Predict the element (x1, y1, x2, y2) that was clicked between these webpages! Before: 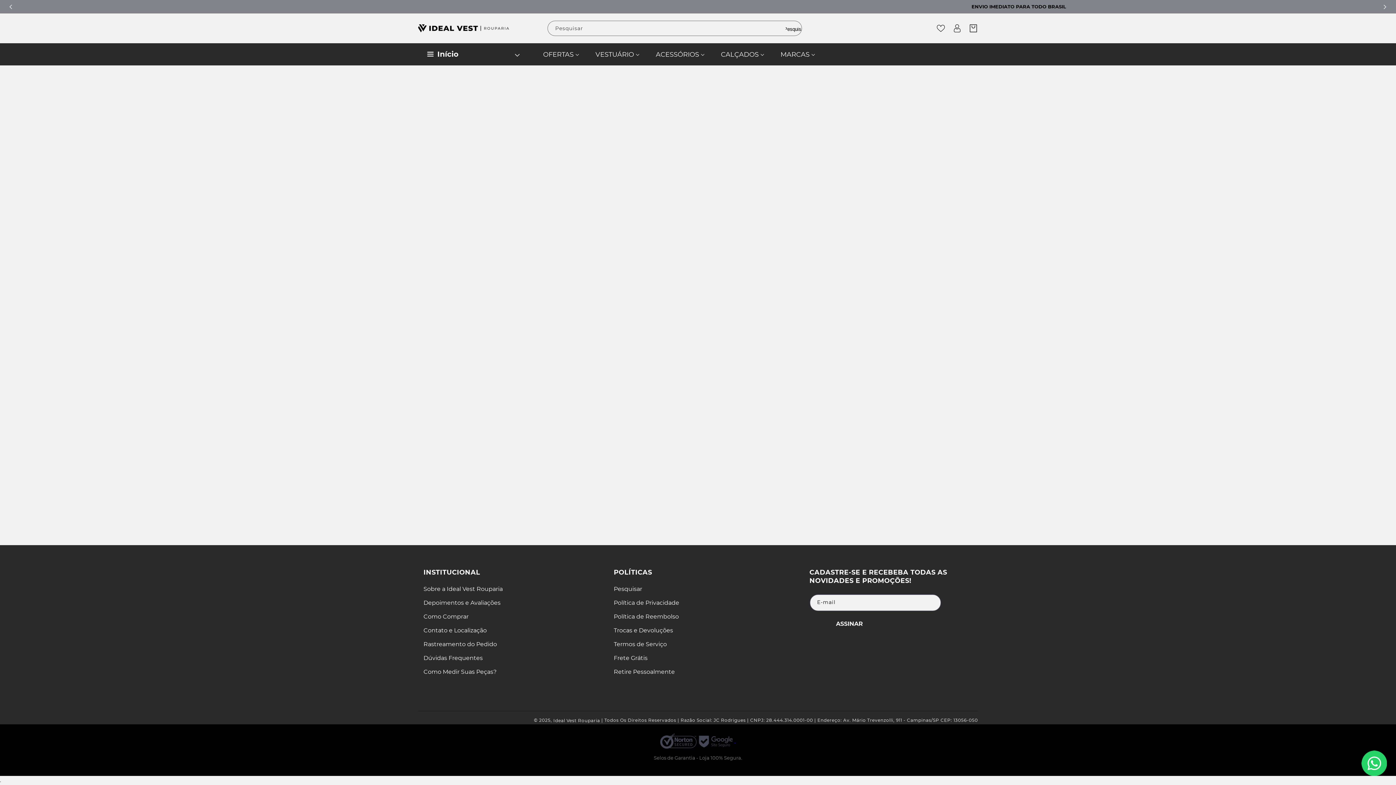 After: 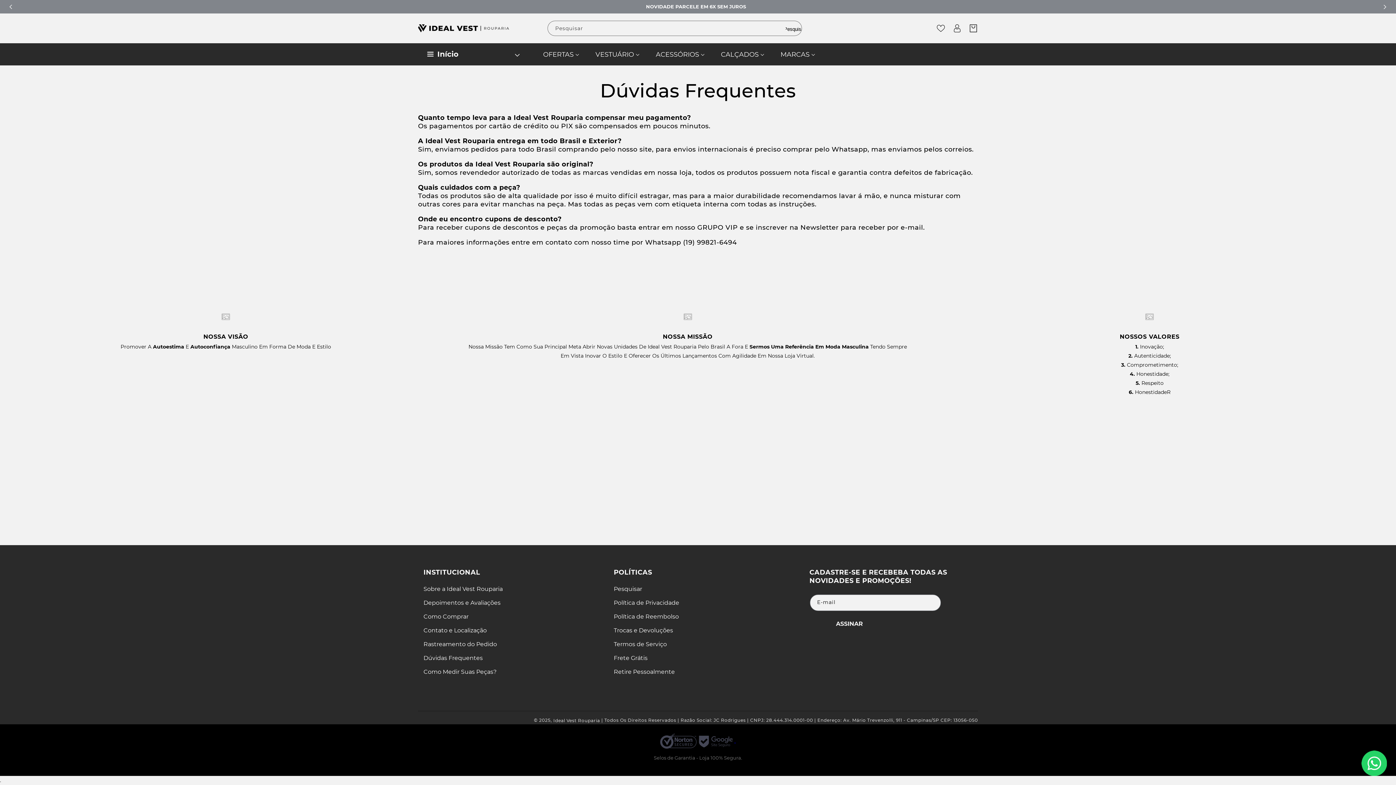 Action: bbox: (423, 651, 482, 665) label: Dúvidas Frequentes